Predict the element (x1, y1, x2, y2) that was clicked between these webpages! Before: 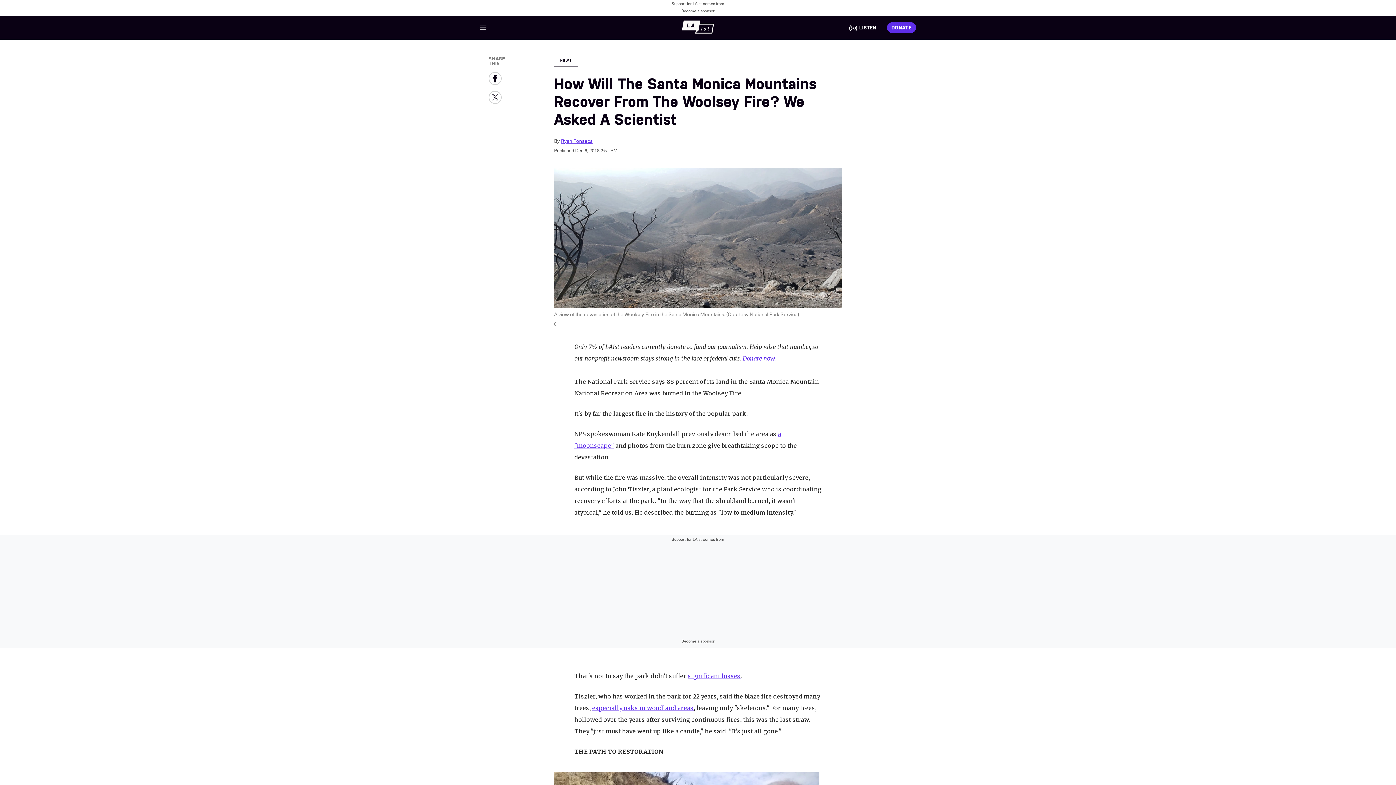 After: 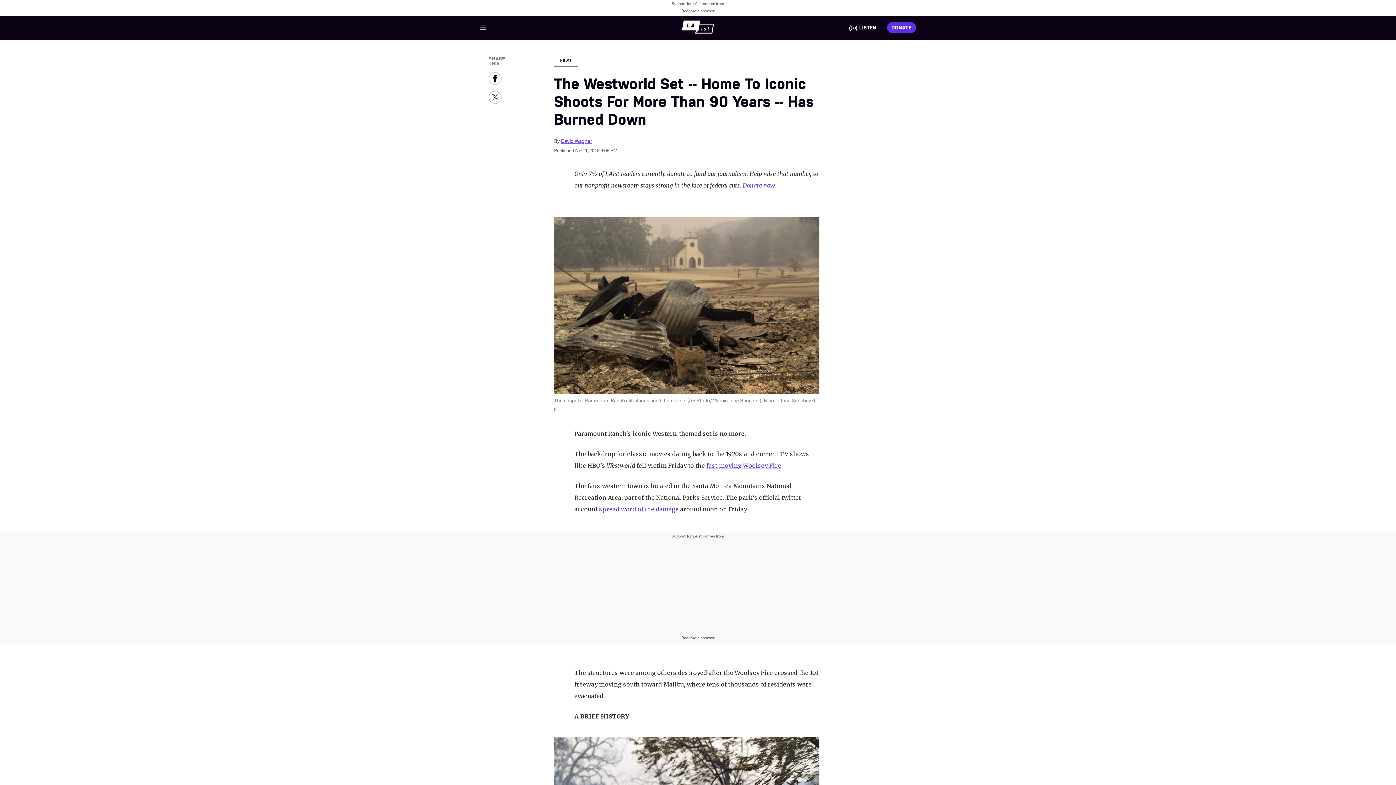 Action: bbox: (688, 672, 740, 679) label: significant losses